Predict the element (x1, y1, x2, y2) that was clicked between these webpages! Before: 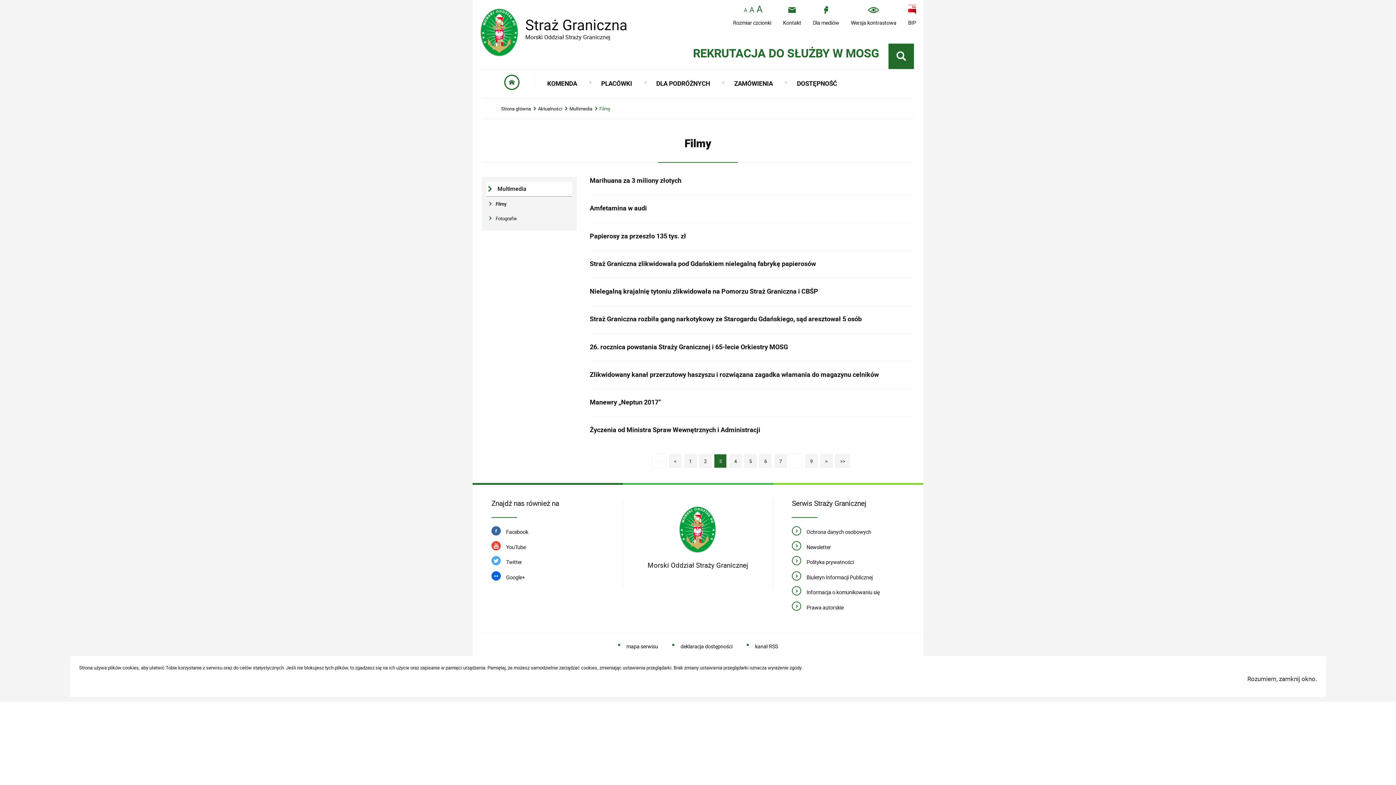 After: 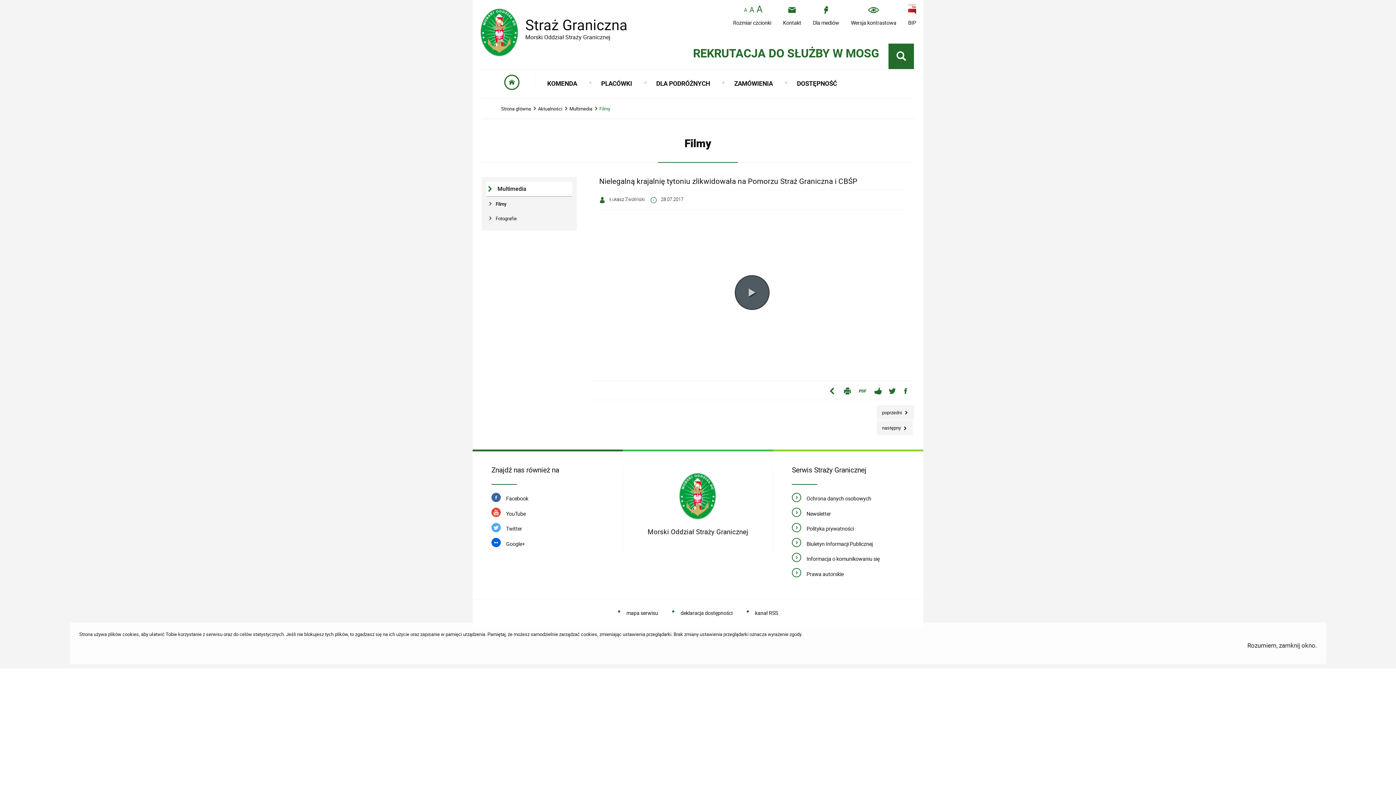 Action: bbox: (589, 288, 914, 294) label: Nielegalną krajalnię tytoniu zlikwidowała na Pomorzu Straż Graniczna i CBŚP